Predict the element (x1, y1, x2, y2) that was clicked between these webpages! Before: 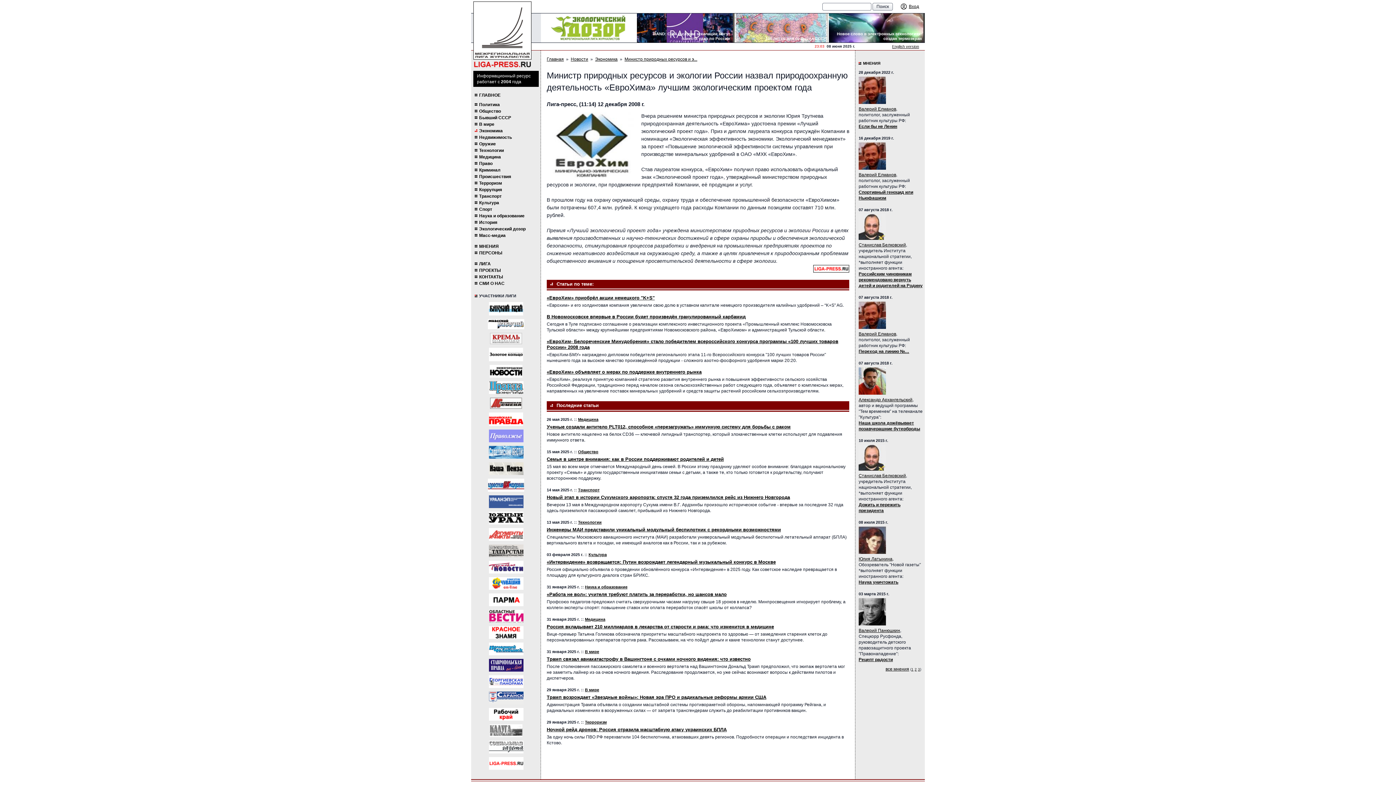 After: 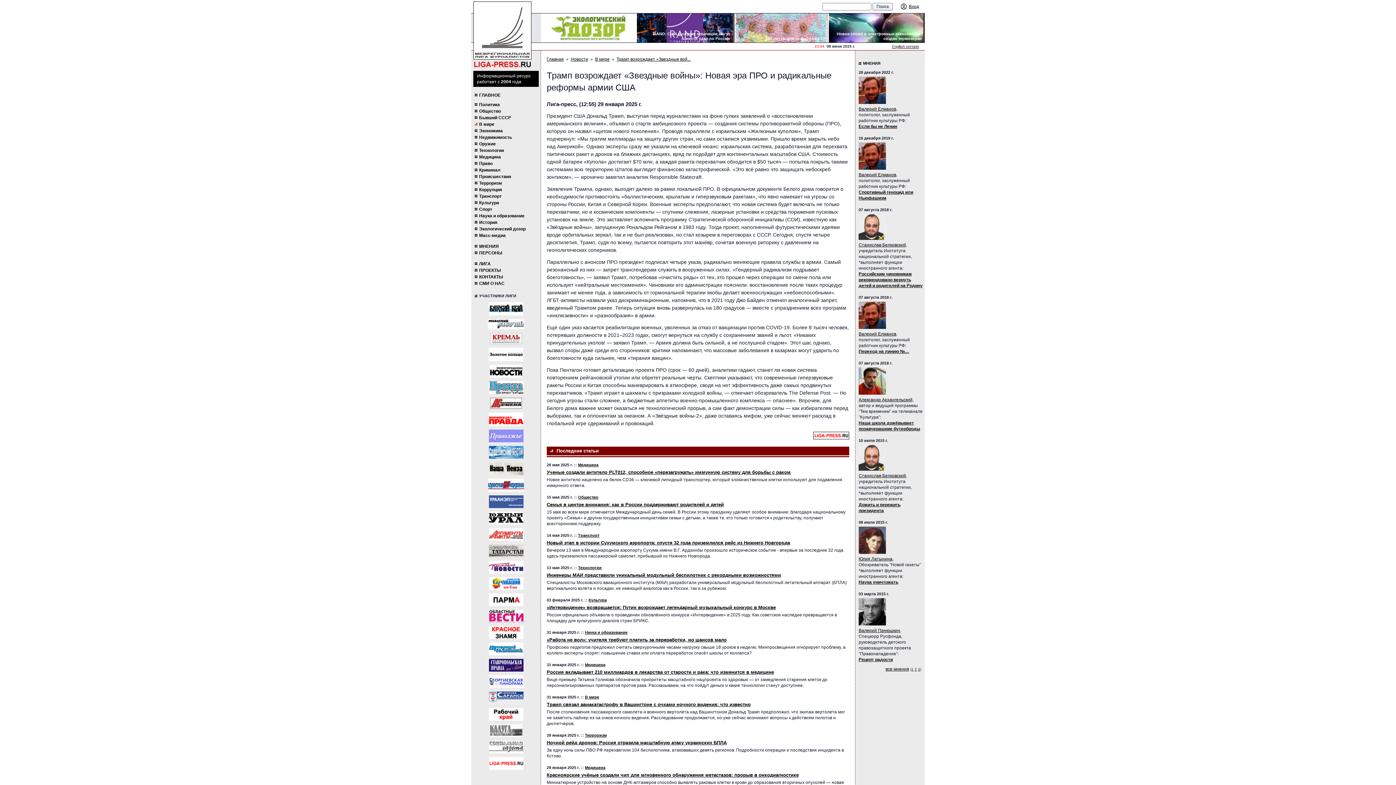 Action: bbox: (546, 694, 766, 700) label: Трамп возрождает «Звездные войны»: Новая эра ПРО и радикальные реформы армии США